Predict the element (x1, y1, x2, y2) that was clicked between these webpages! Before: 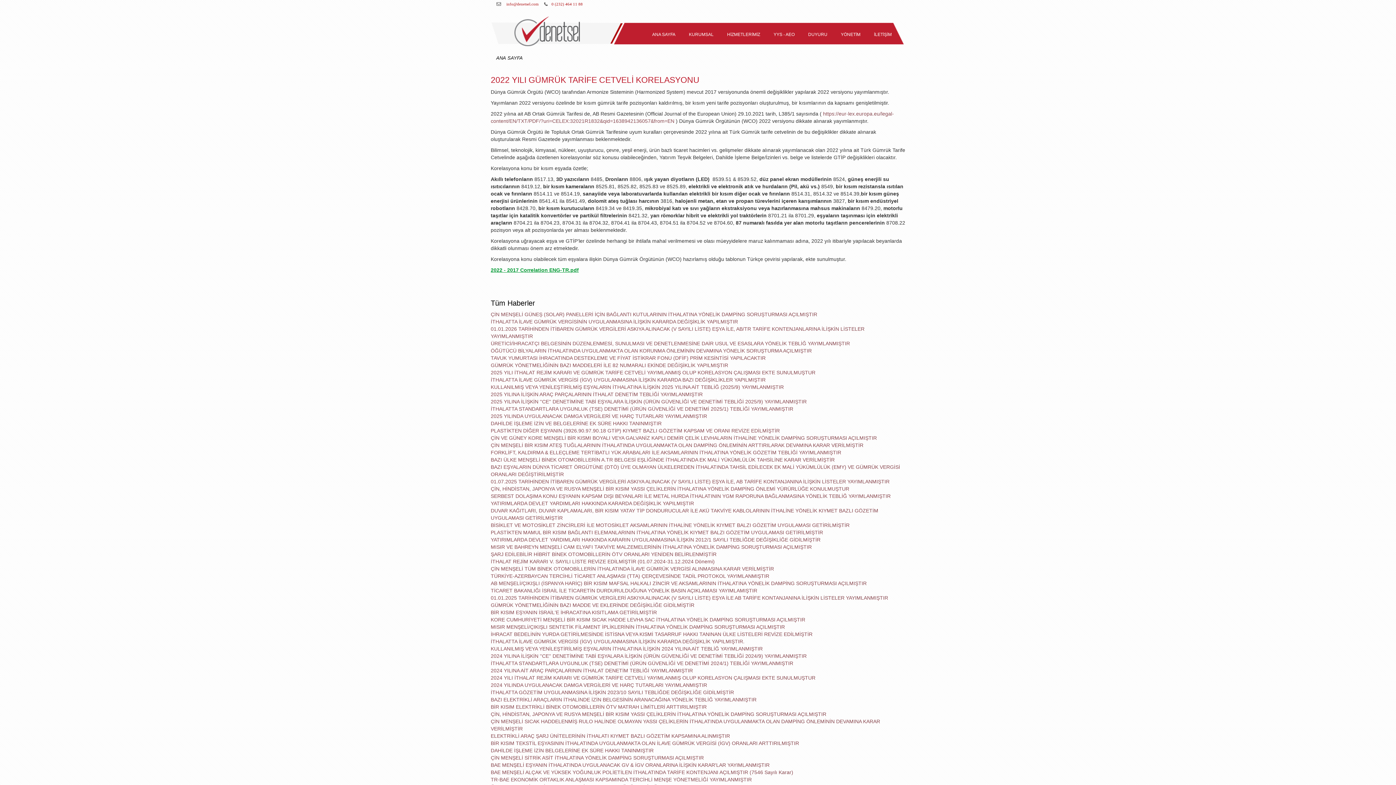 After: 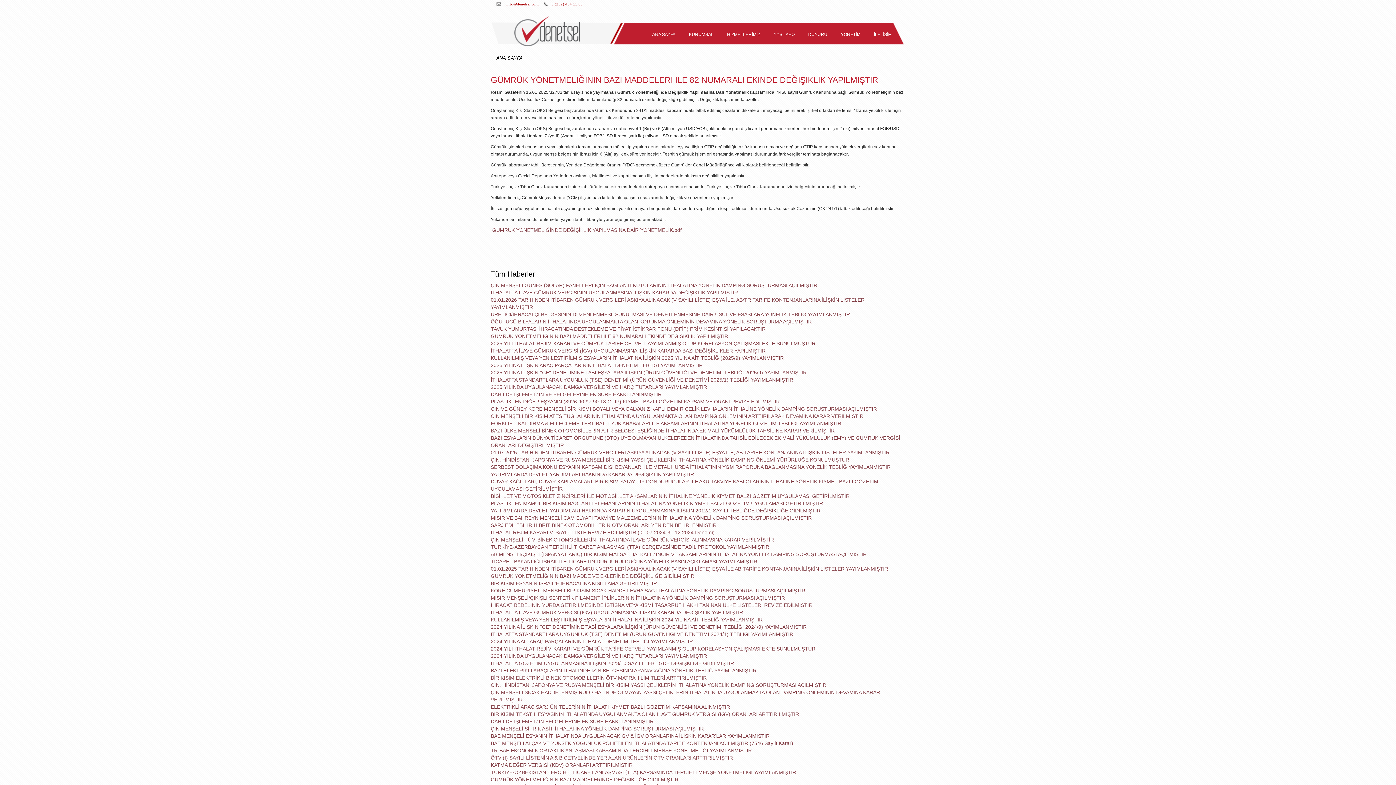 Action: label: GÜMRÜK YÖNETMELİĞİNİN BAZI MADDELERİ İLE 82 NUMARALI EKİNDE DEĞİŞİKLİK YAPILMIŞTIR bbox: (490, 362, 728, 368)